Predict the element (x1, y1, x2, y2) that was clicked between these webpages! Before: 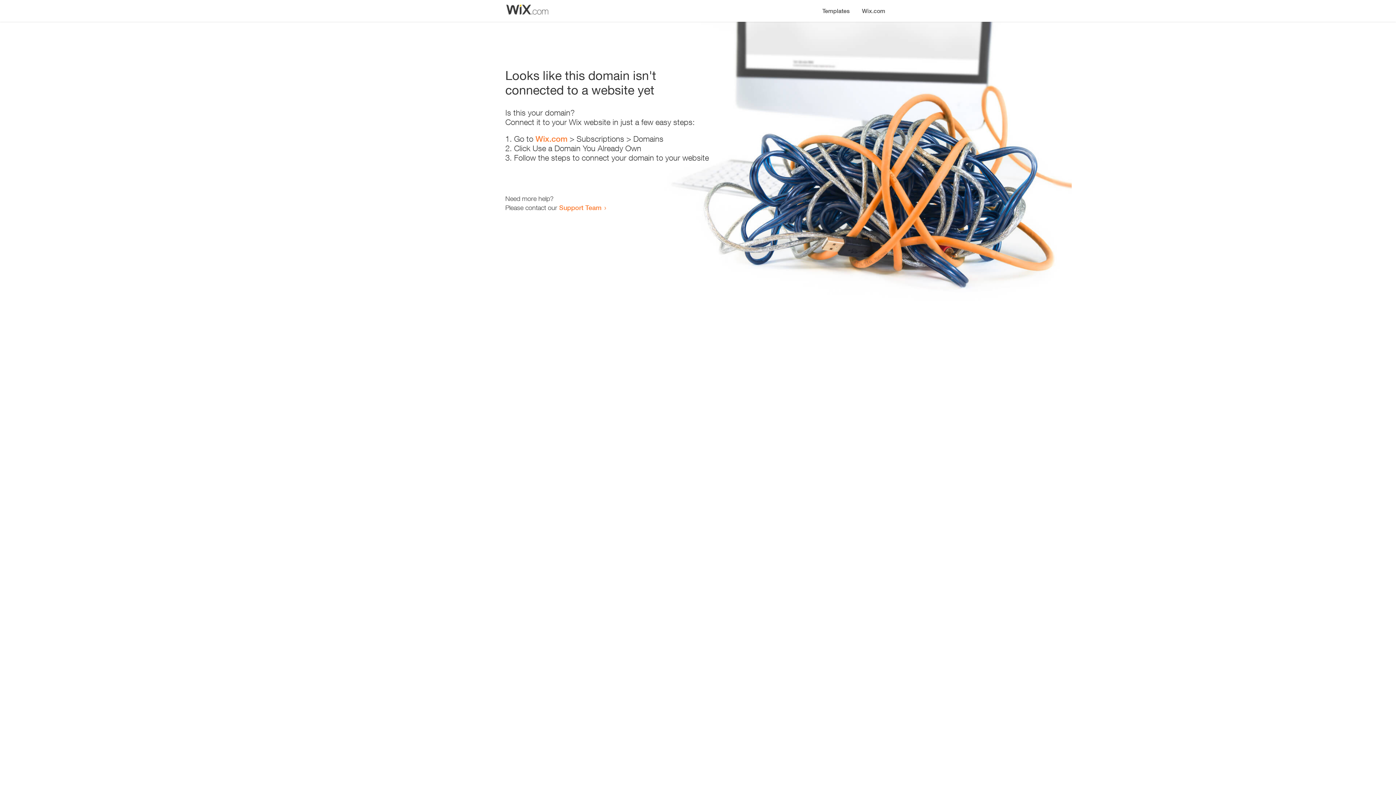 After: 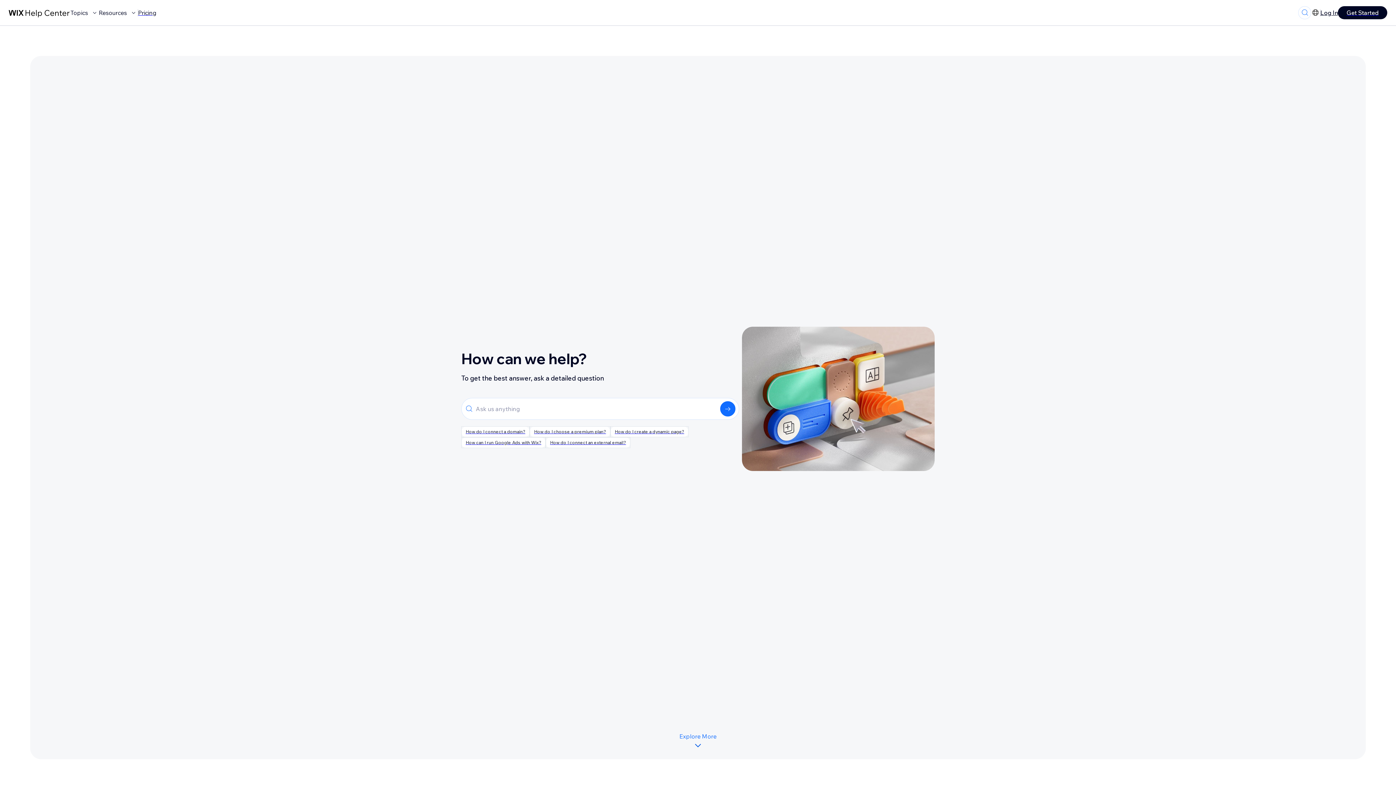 Action: label: Support Team bbox: (559, 203, 601, 211)